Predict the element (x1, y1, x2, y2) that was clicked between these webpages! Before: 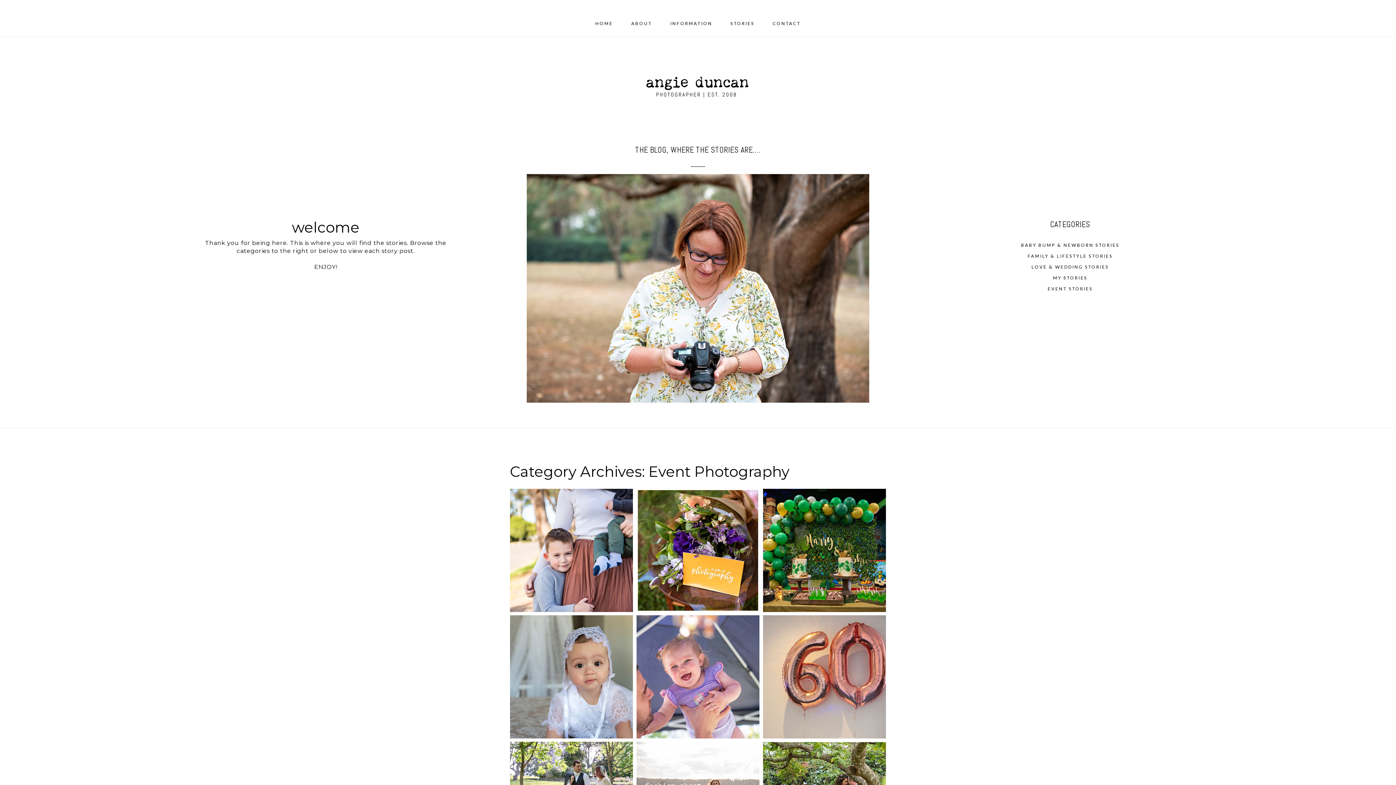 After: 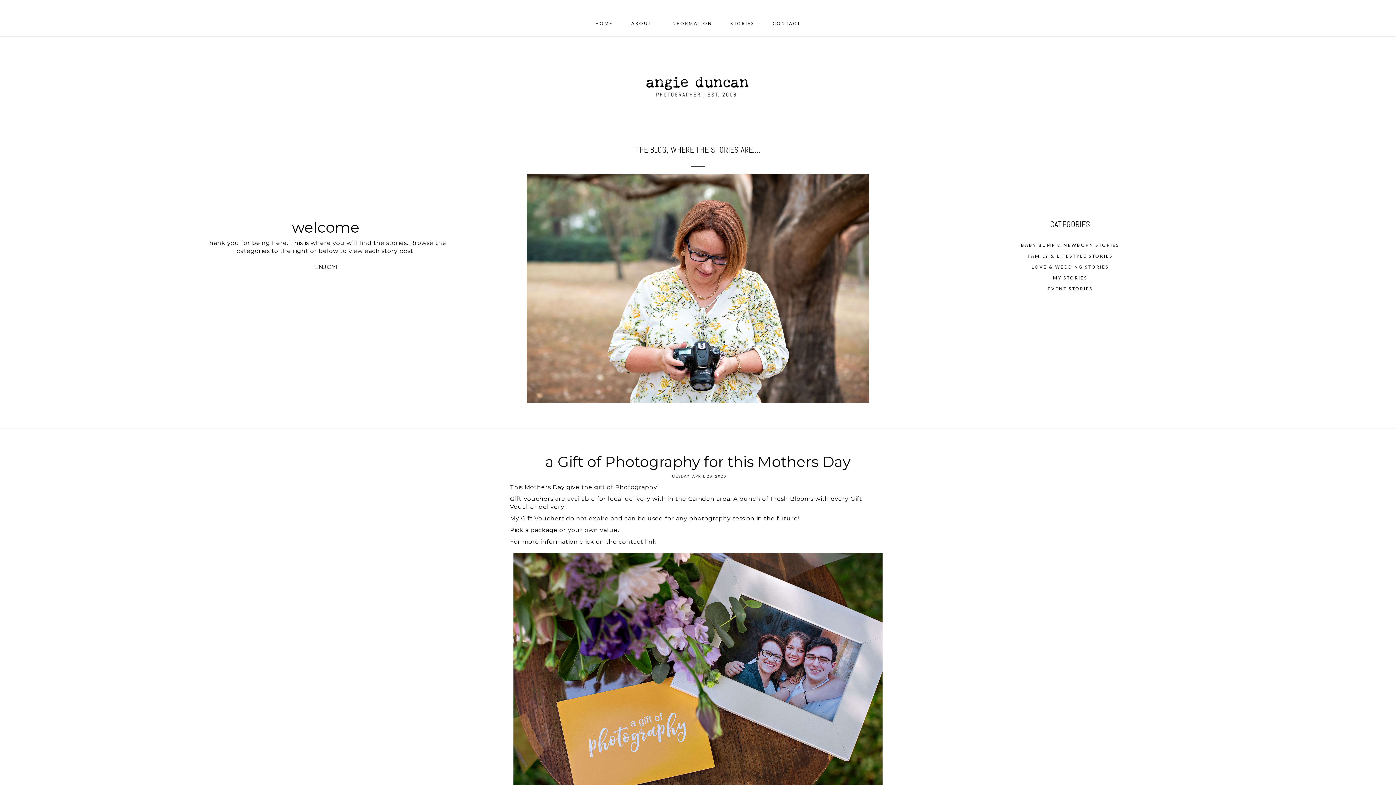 Action: bbox: (650, 522, 745, 540) label: A GIFT OF PHOTOGRAPHY FOR THIS MOTHERS DAY